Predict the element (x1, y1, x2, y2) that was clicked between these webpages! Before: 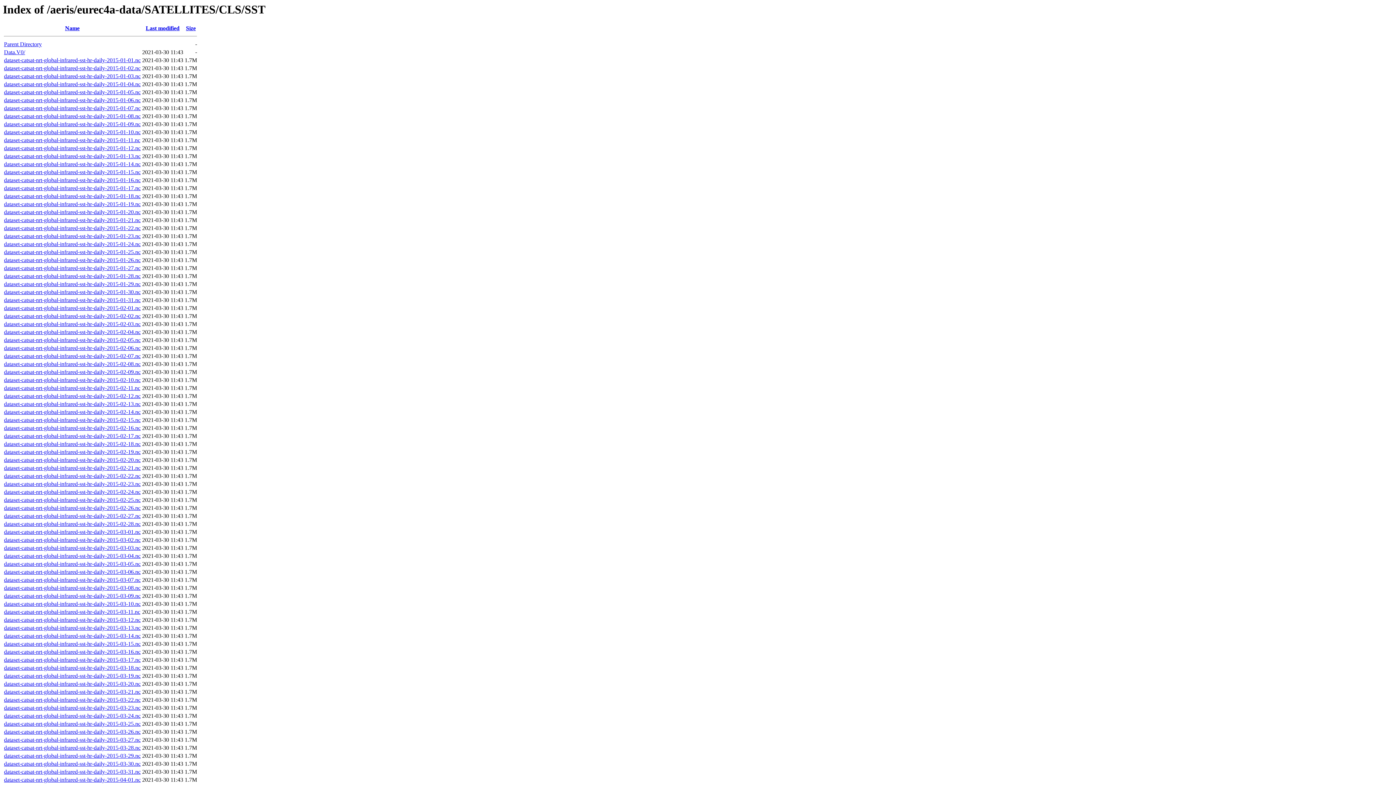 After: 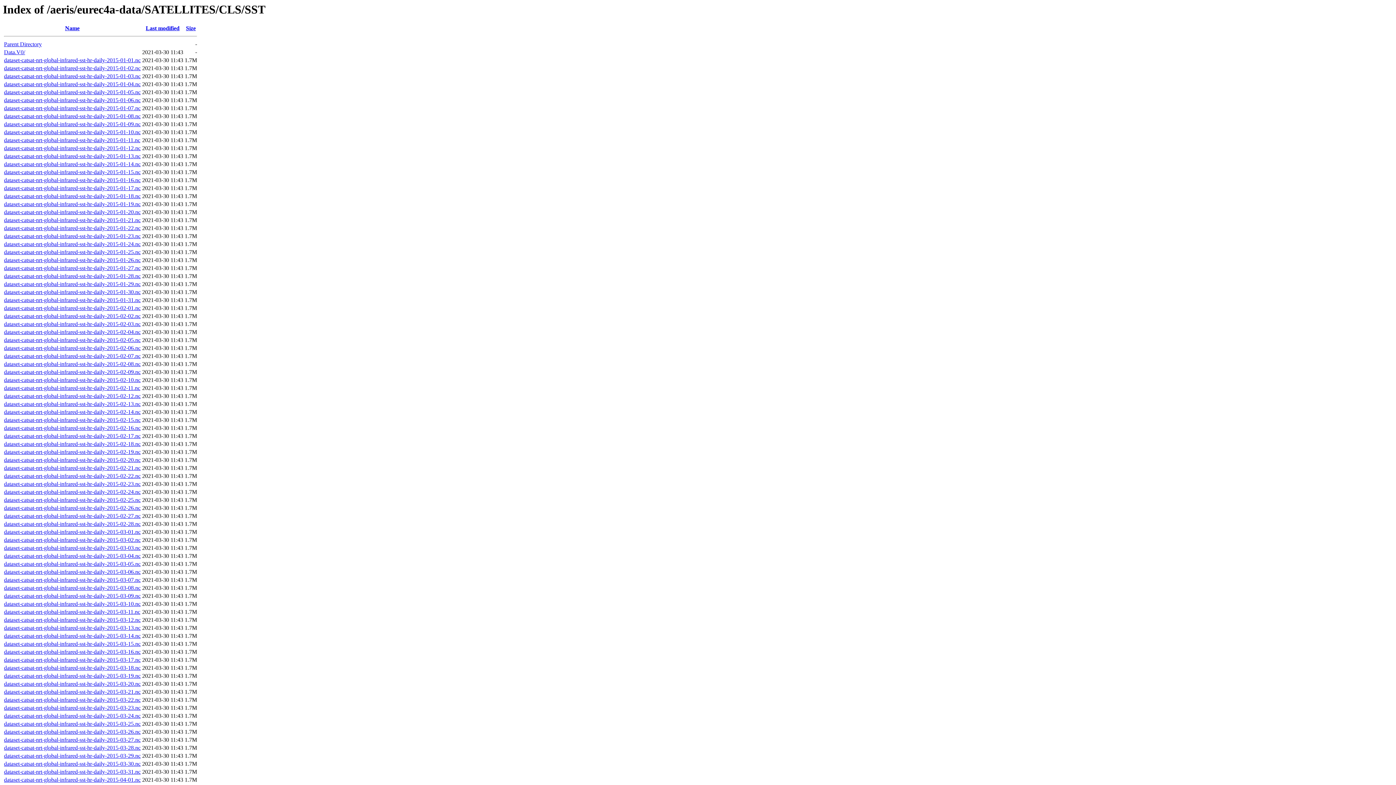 Action: label: dataset-catsat-nrt-global-infrared-sst-hr-daily-2015-03-19.nc bbox: (4, 673, 140, 679)